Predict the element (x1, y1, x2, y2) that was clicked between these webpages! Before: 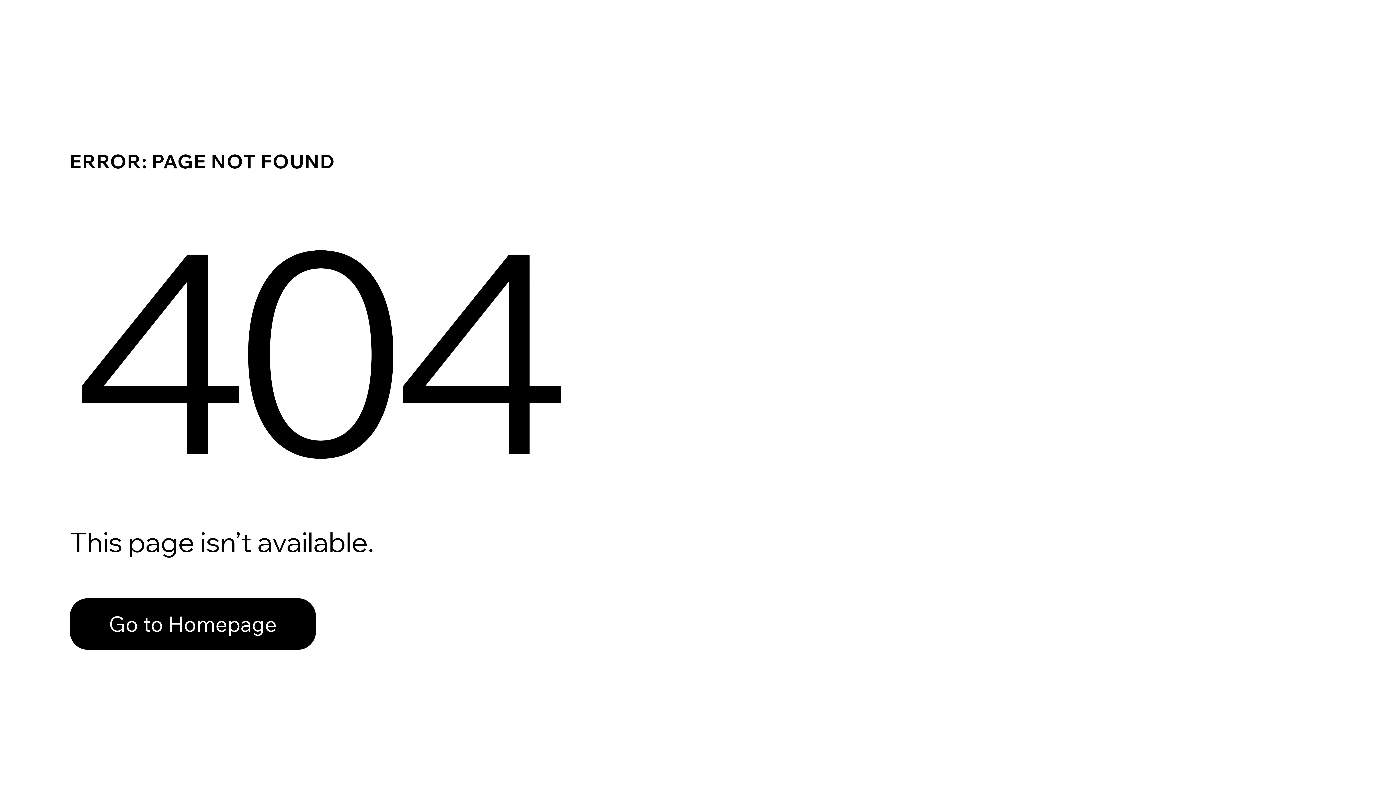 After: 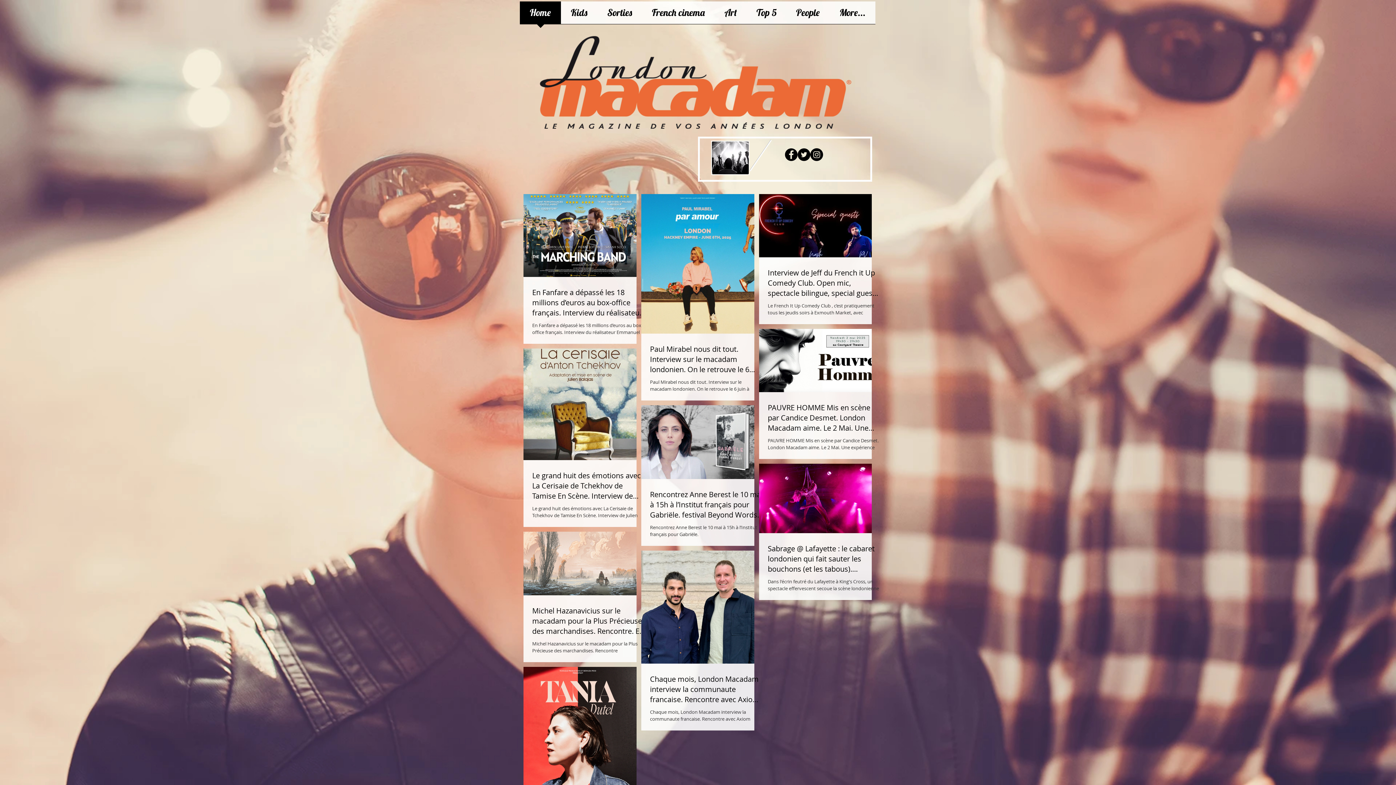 Action: bbox: (69, 598, 316, 650) label: Go to Homepage